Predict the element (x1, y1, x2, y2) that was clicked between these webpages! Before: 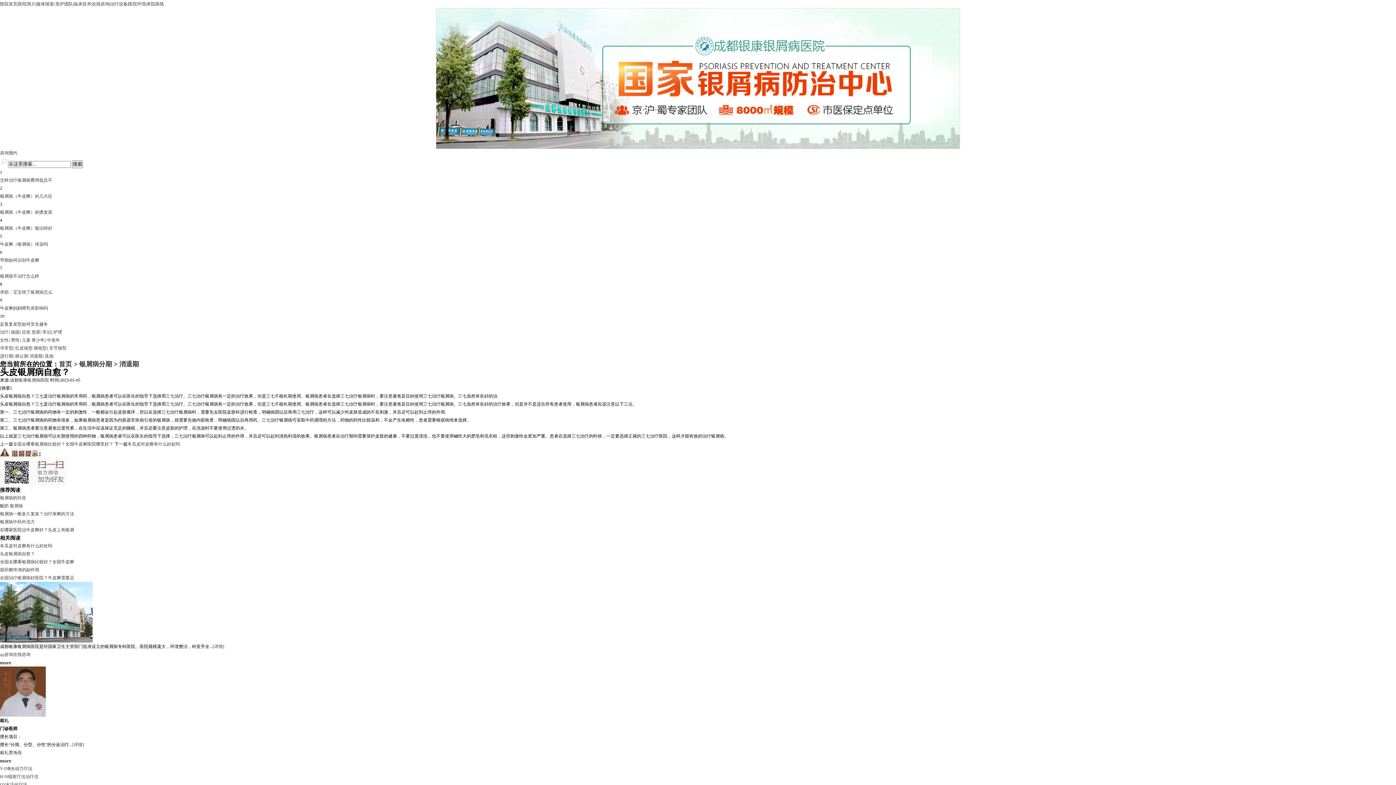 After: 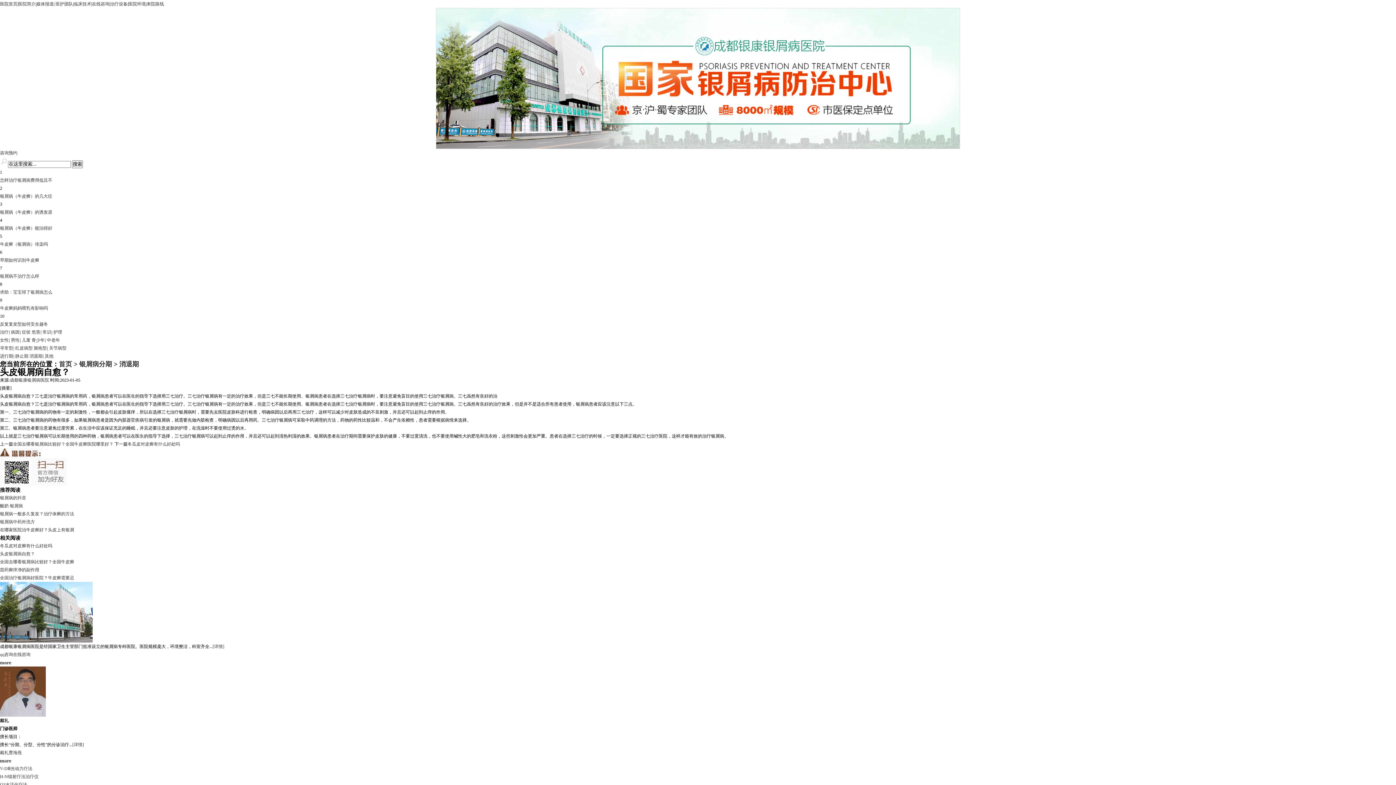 Action: bbox: (31, 329, 40, 334) label: 危害